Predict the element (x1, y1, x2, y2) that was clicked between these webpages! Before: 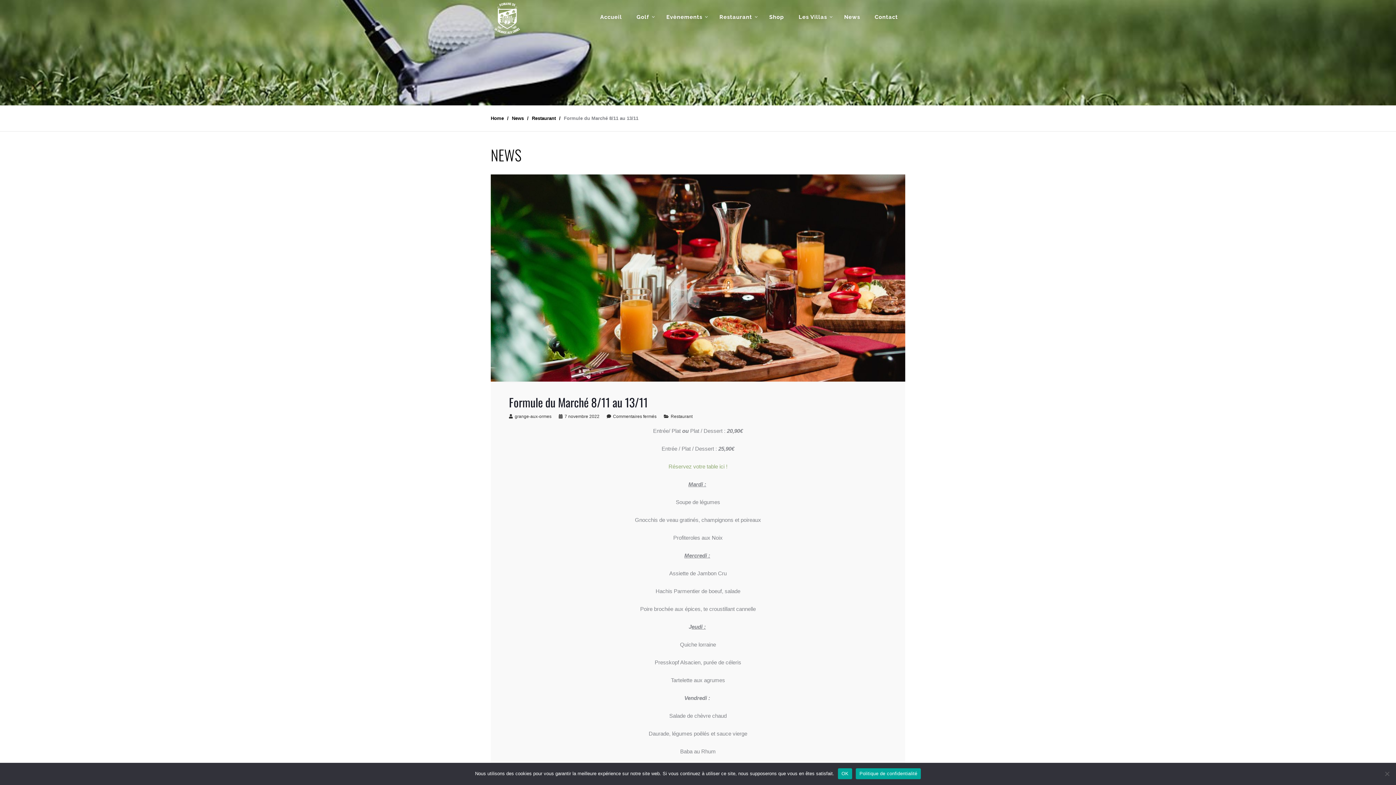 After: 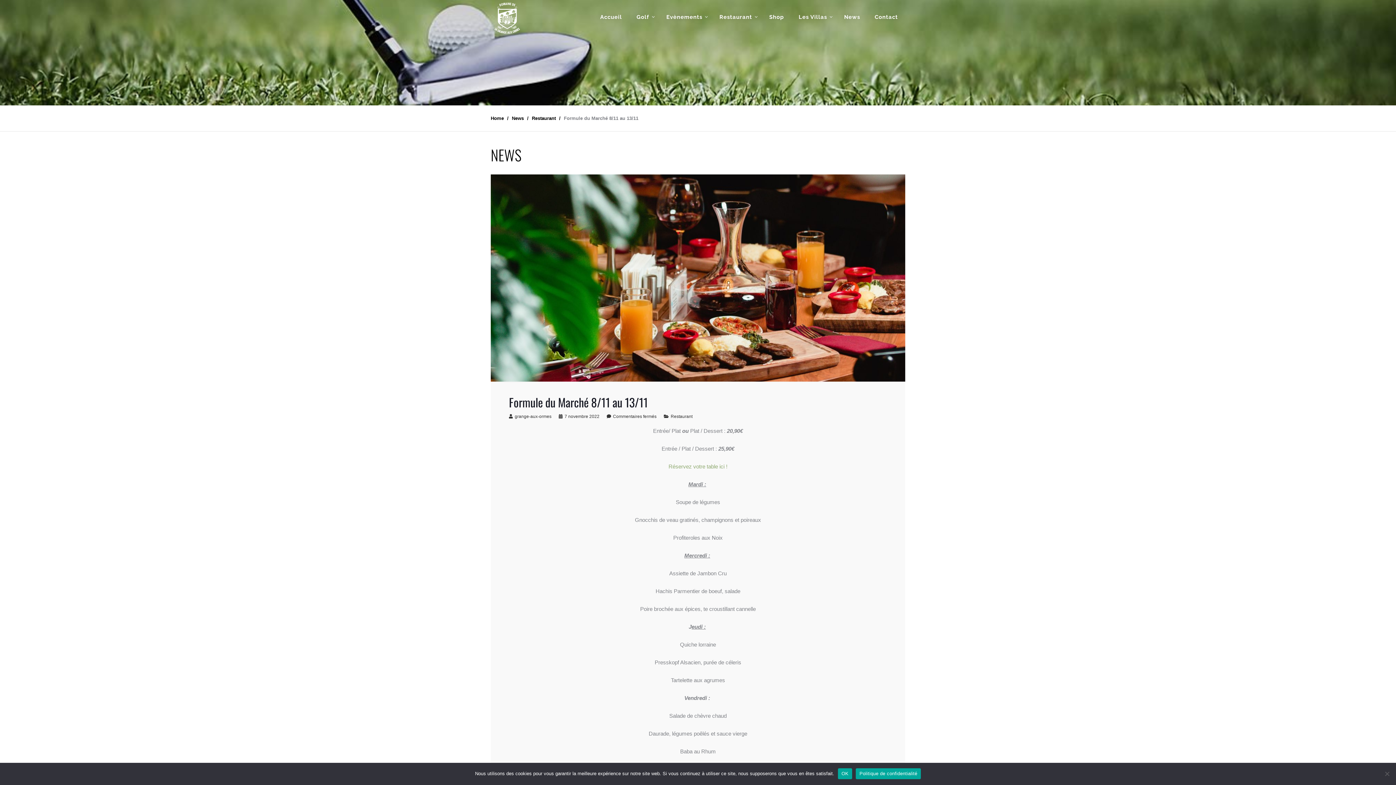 Action: label: Politique de confidentialité bbox: (856, 768, 921, 779)